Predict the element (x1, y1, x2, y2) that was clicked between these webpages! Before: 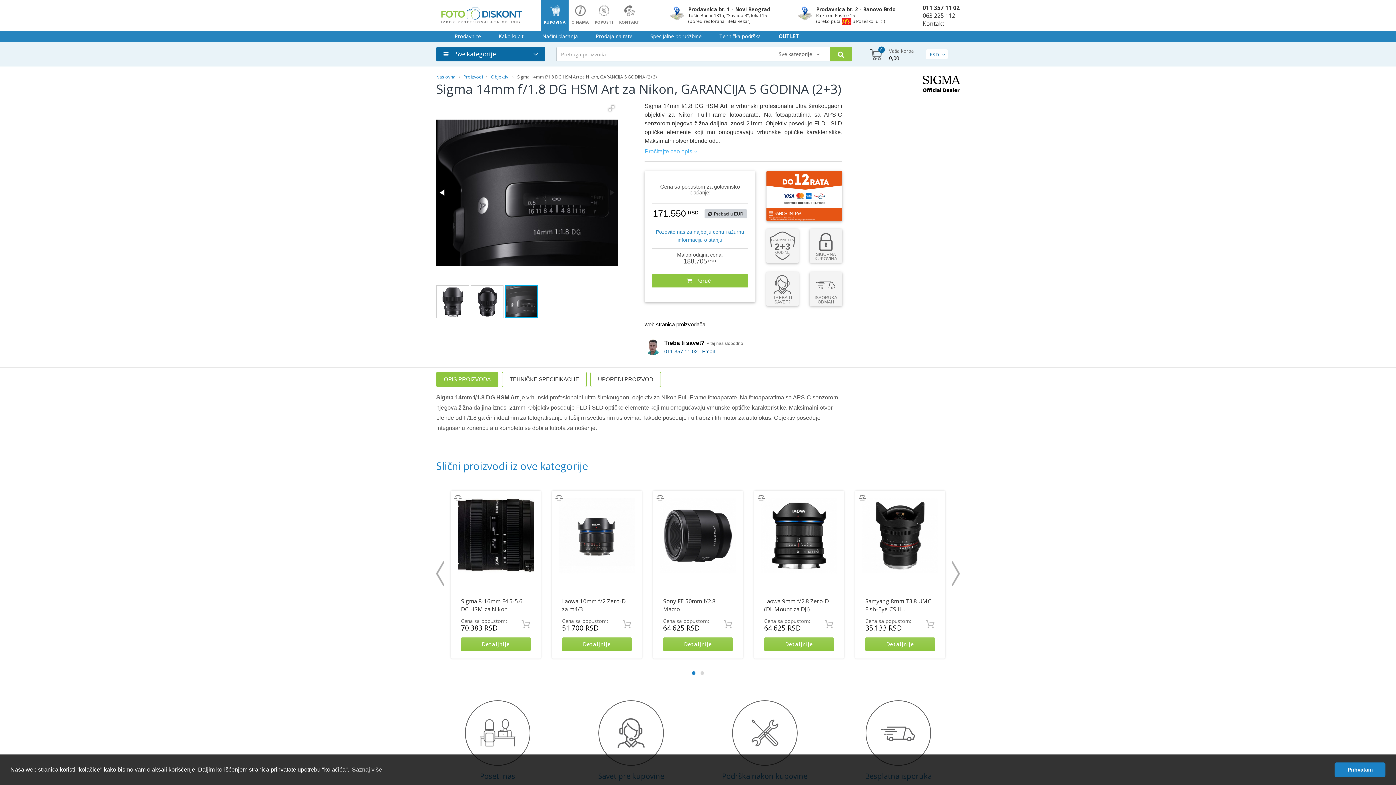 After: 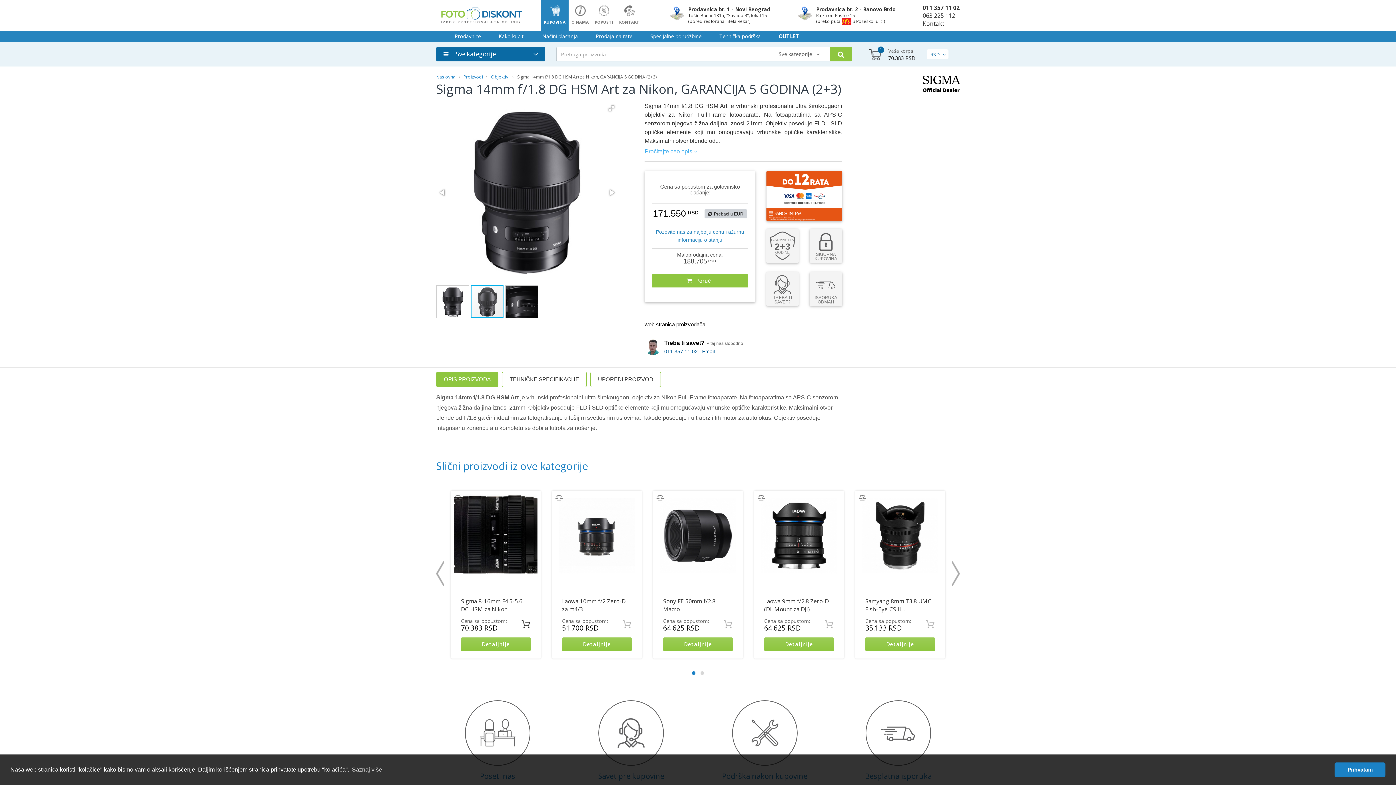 Action: bbox: (521, 620, 530, 628)